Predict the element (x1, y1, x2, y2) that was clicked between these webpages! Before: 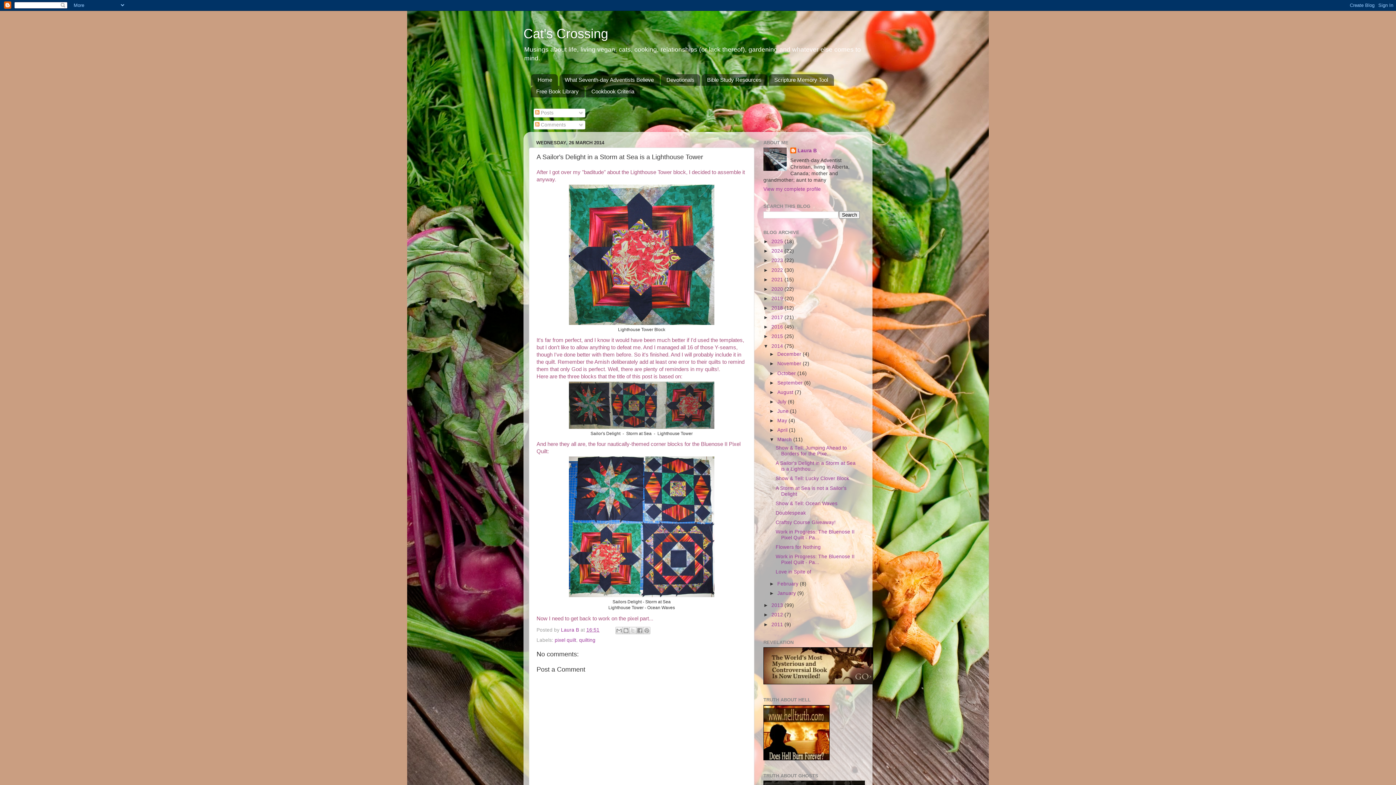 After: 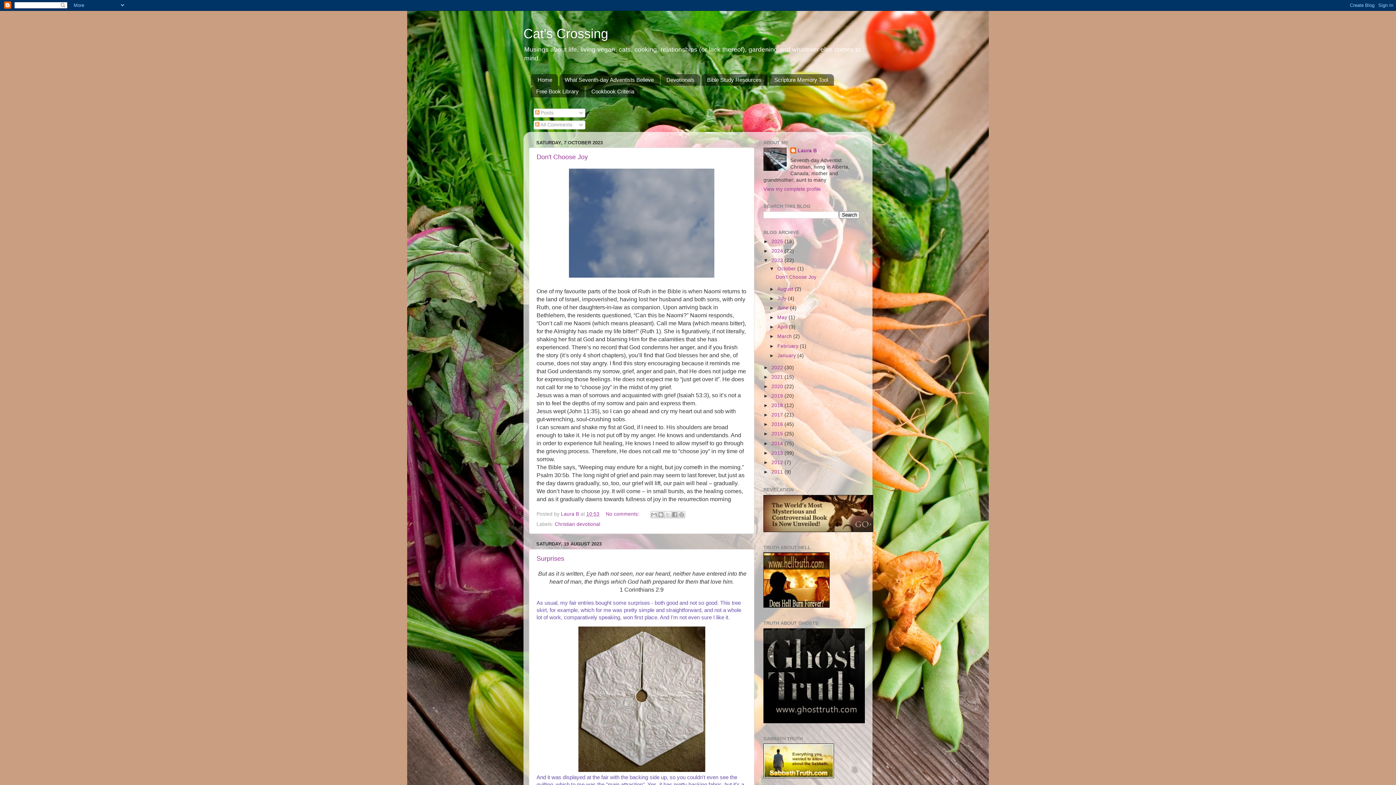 Action: bbox: (771, 257, 784, 263) label: 2023 